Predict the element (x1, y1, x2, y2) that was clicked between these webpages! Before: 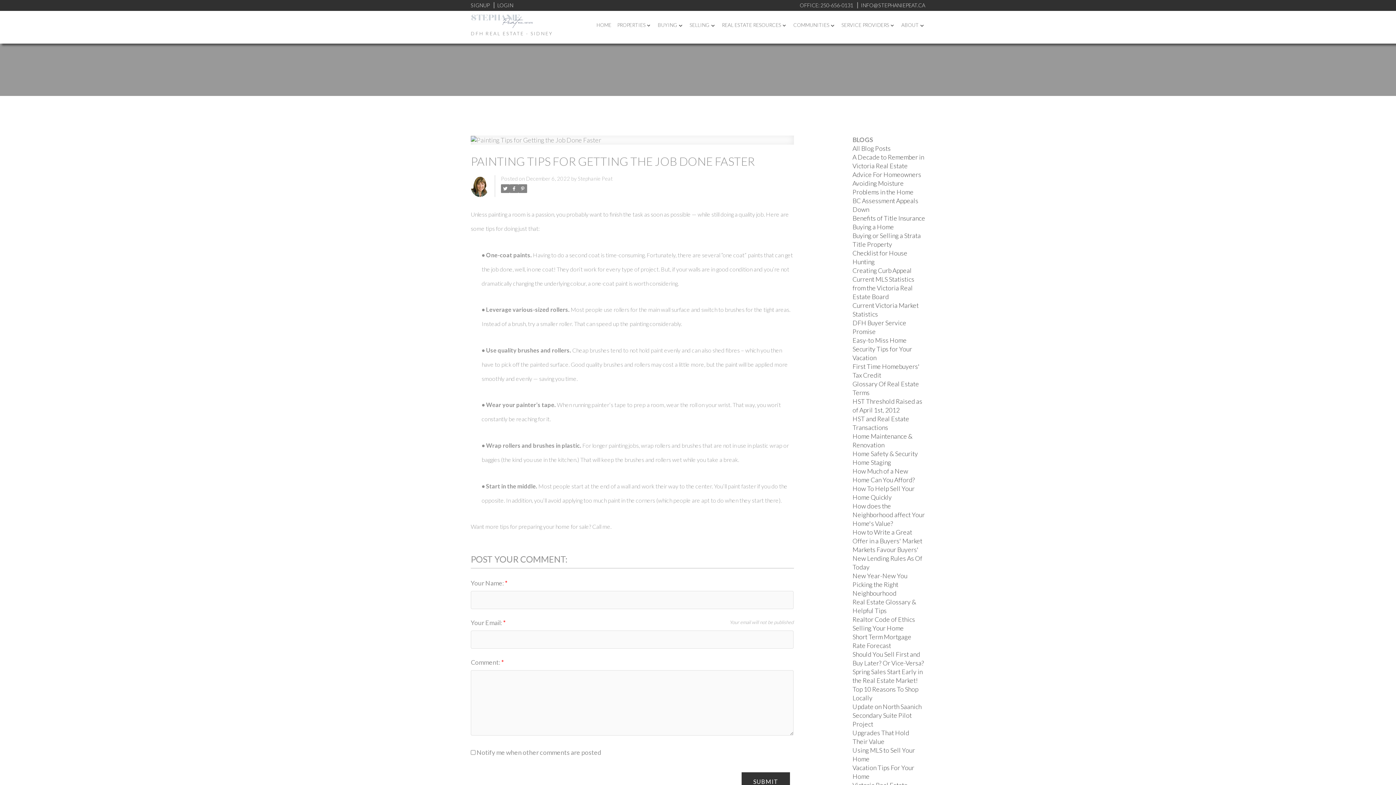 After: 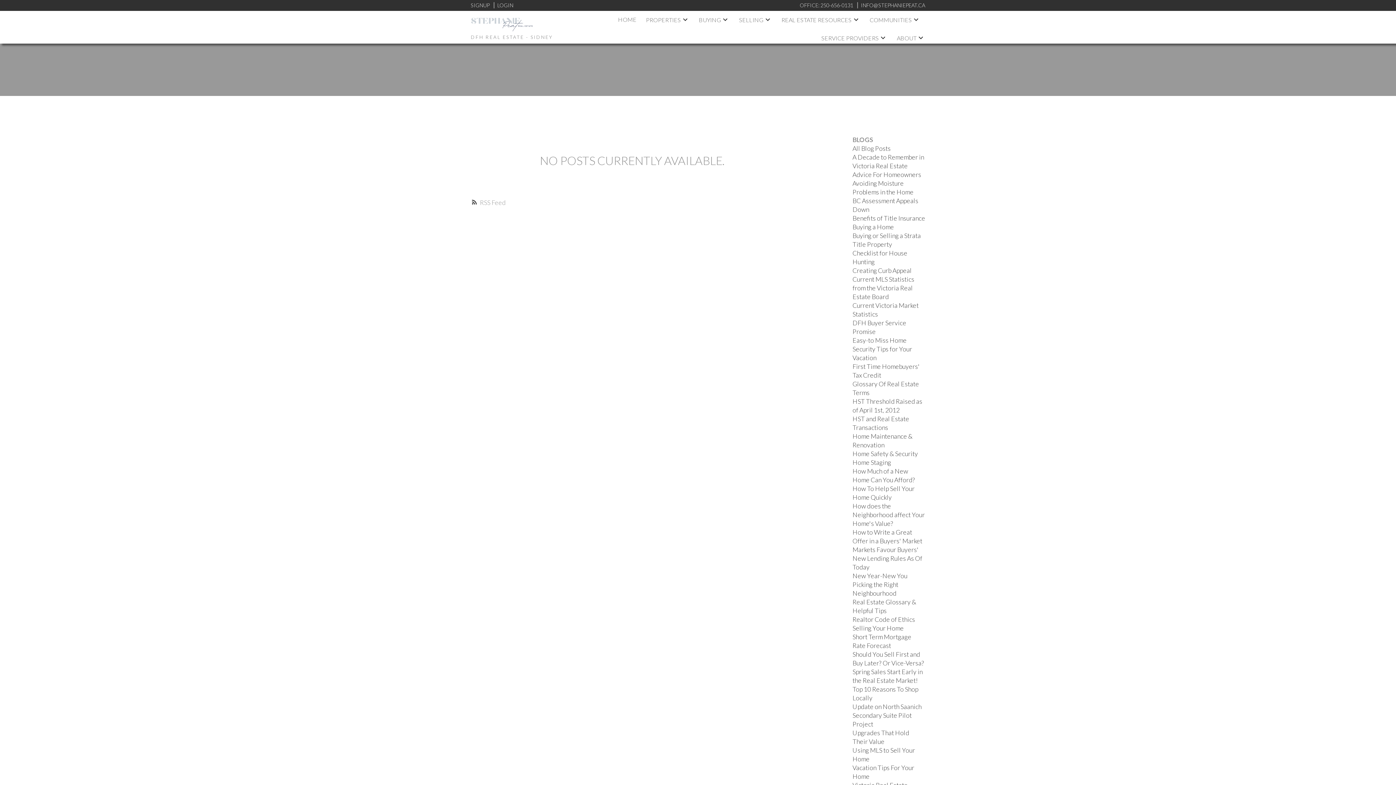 Action: label: Easy-to Miss Home Security Tips for Your Vacation bbox: (852, 336, 912, 361)